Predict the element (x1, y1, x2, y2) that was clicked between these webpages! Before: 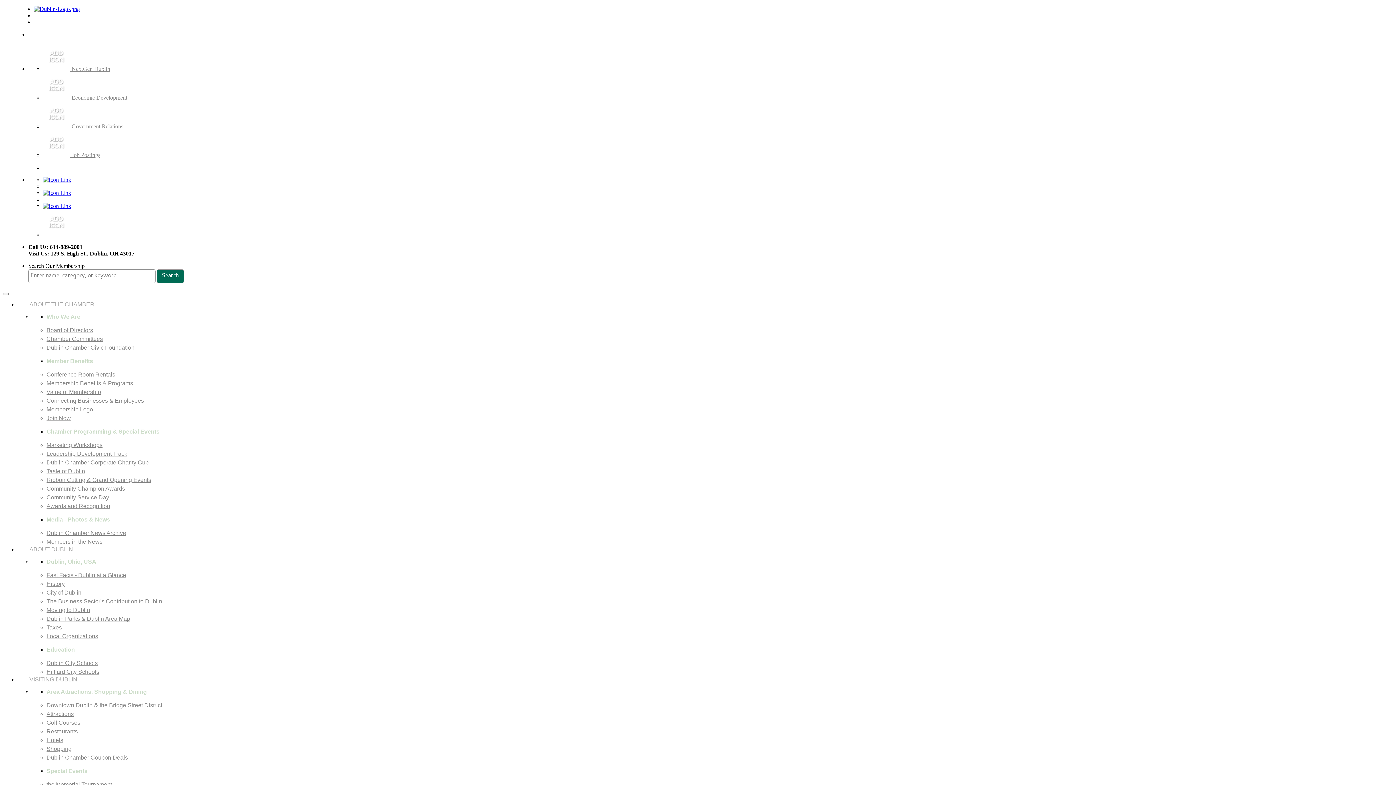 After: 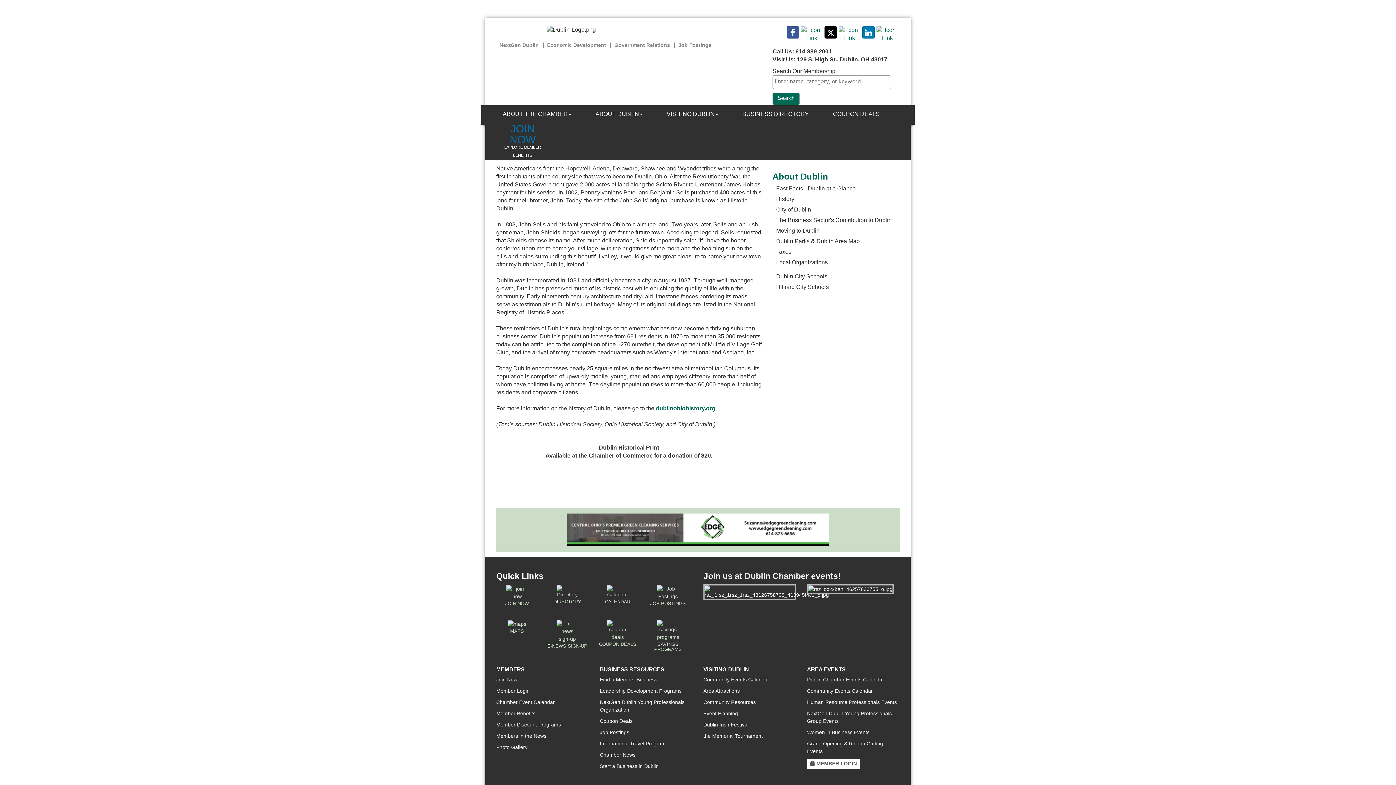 Action: bbox: (46, 581, 64, 587) label: History